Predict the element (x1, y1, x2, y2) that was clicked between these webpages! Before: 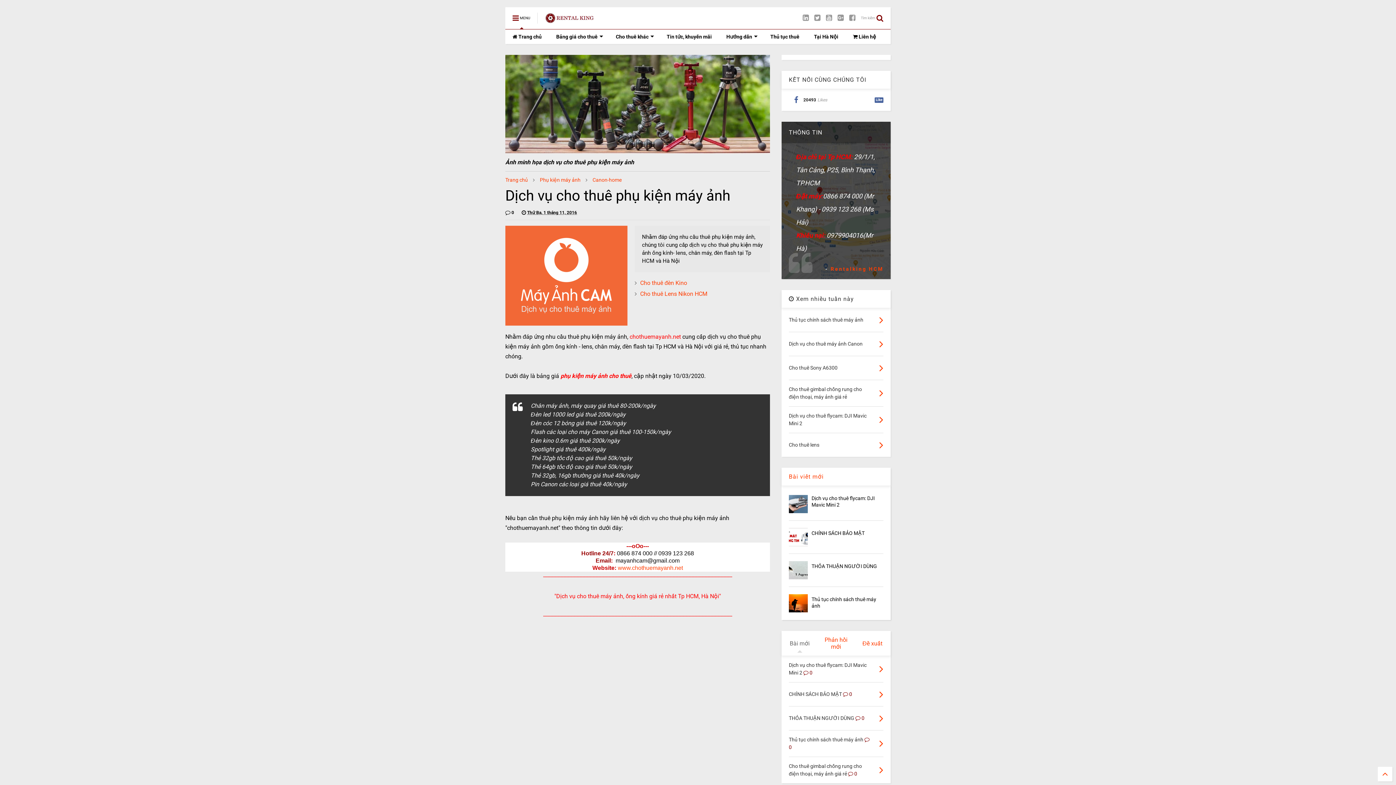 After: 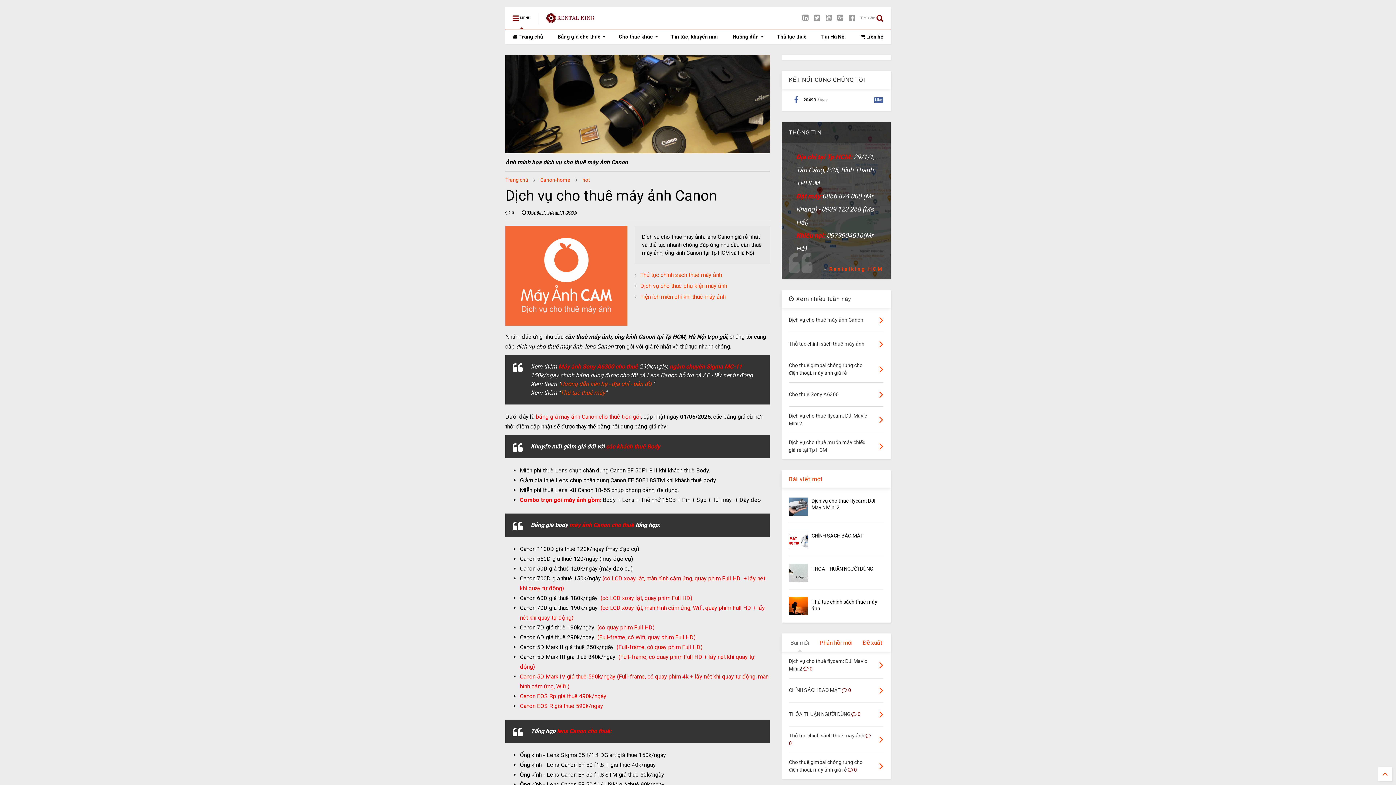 Action: bbox: (879, 337, 883, 350)